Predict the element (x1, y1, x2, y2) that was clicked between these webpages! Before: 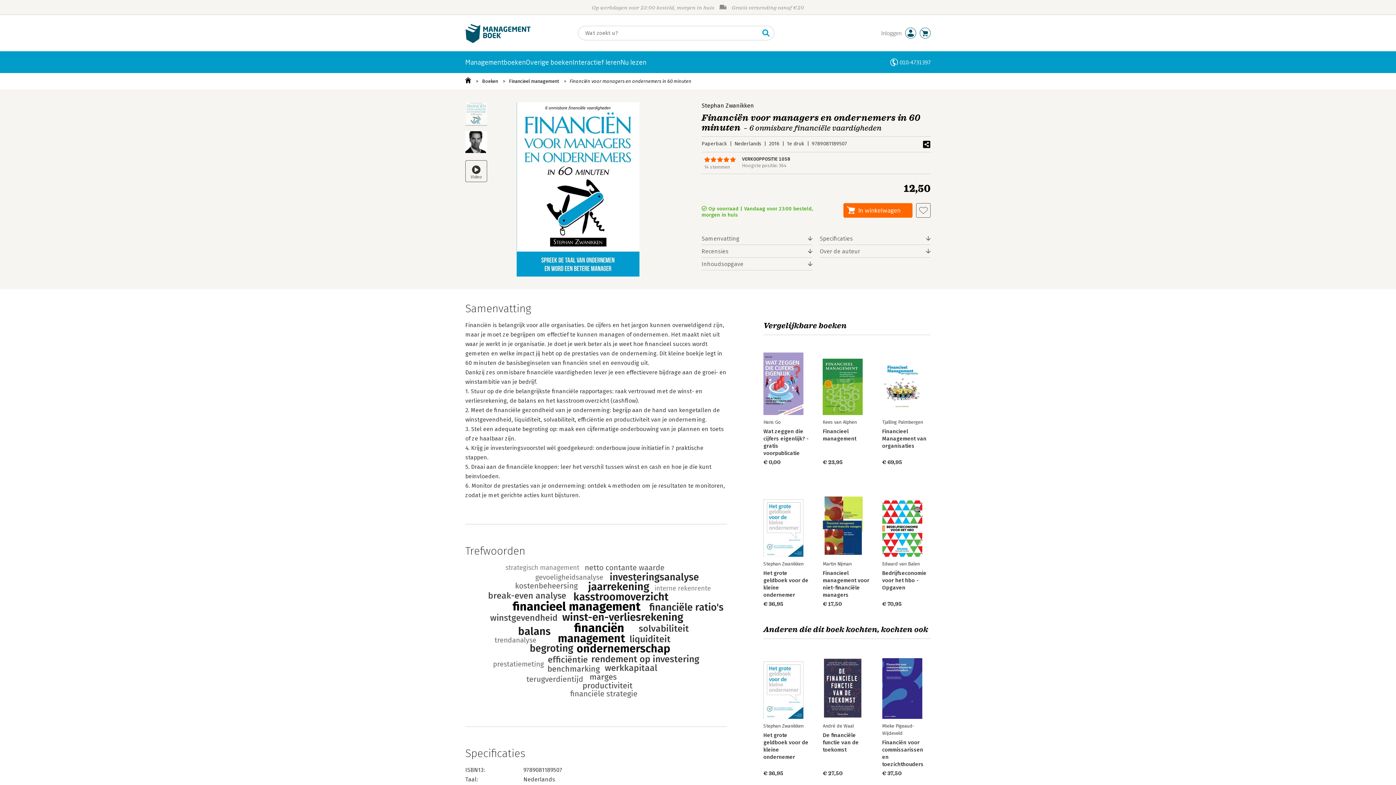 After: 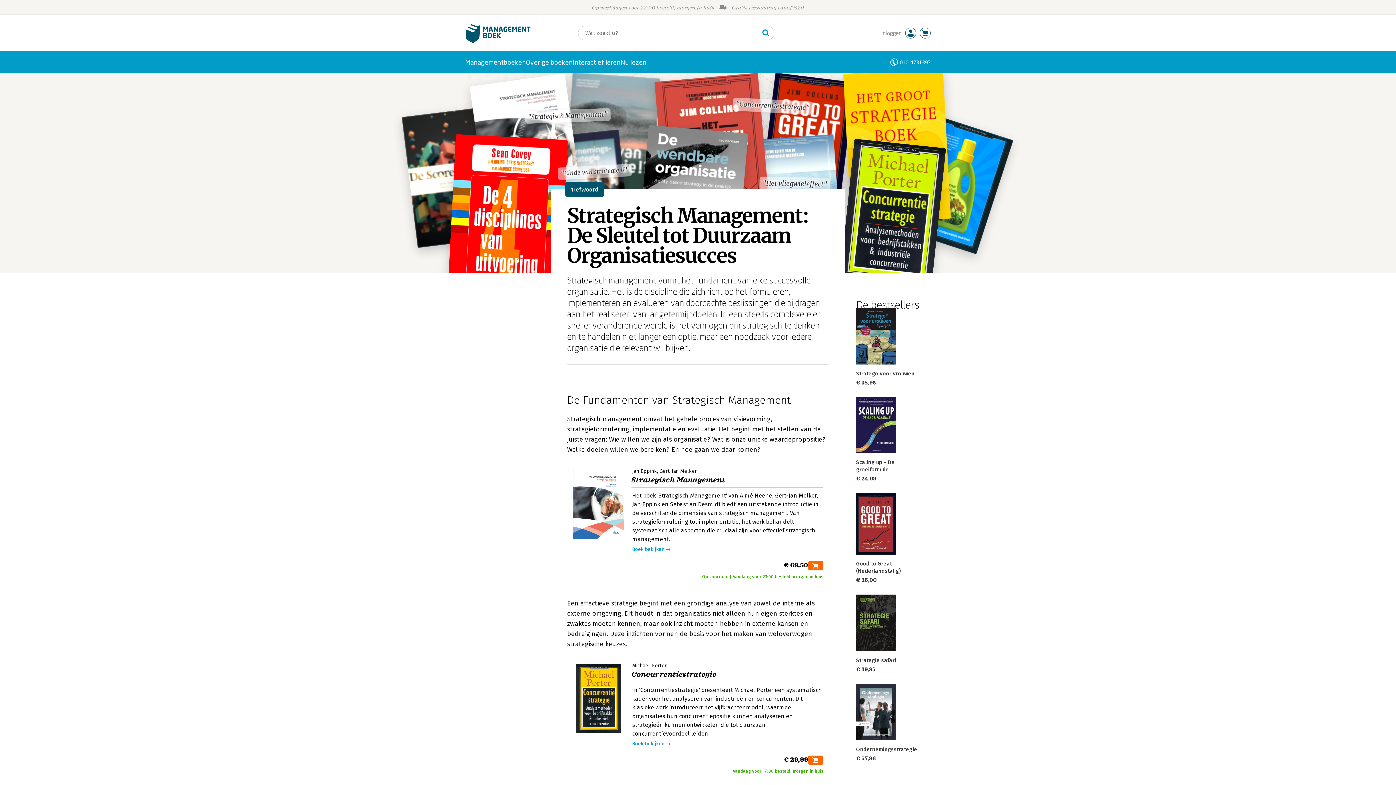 Action: bbox: (505, 564, 579, 572)